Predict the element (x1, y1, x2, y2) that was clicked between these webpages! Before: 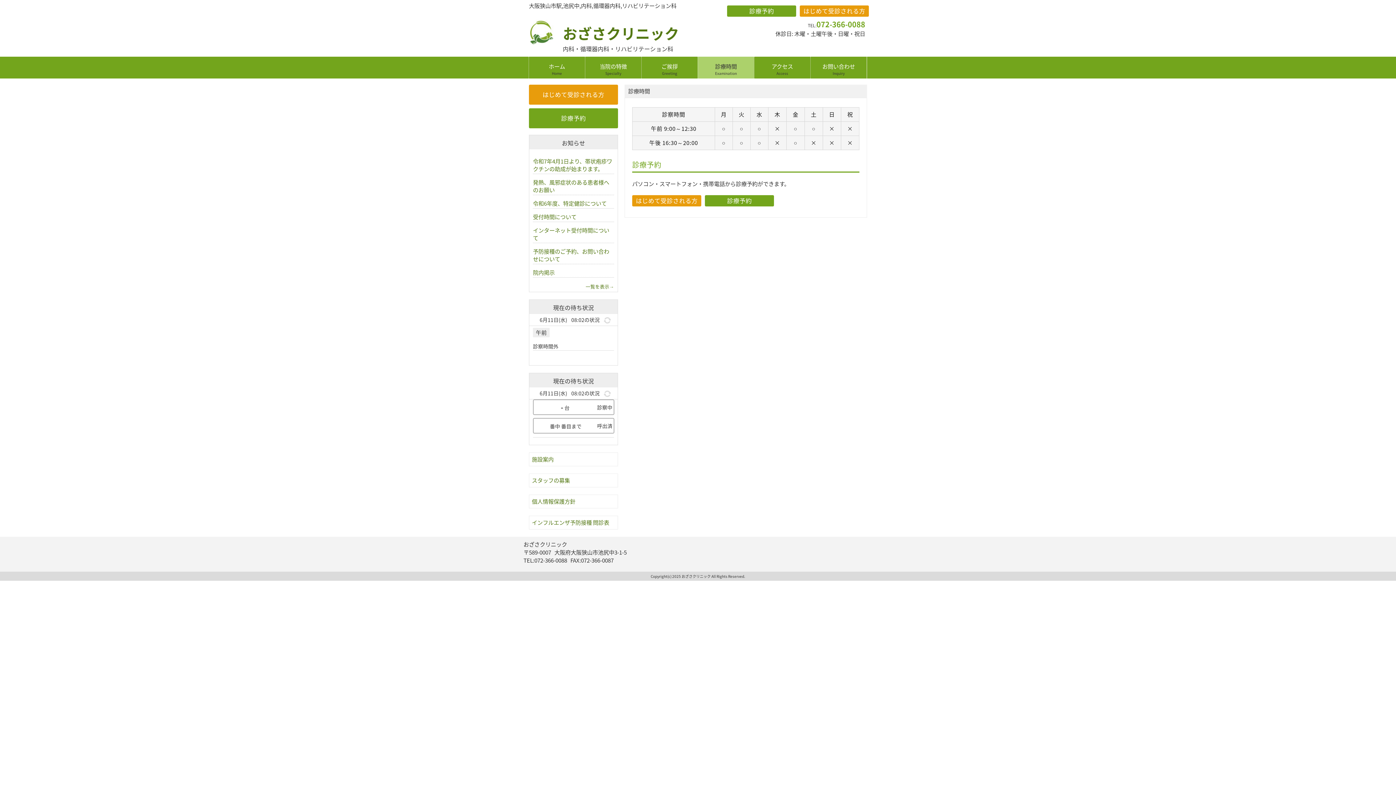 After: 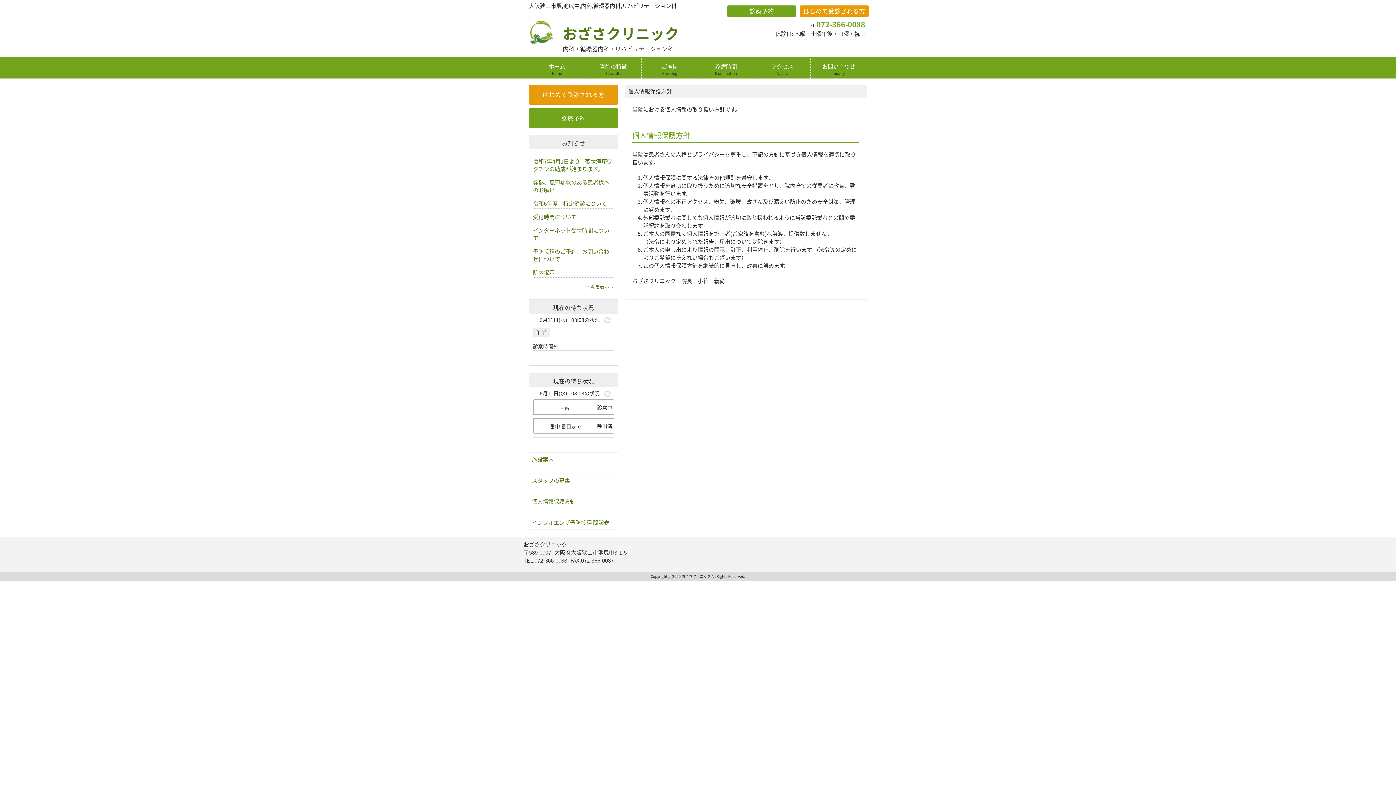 Action: label: 個人情報保護方針 bbox: (532, 497, 575, 505)